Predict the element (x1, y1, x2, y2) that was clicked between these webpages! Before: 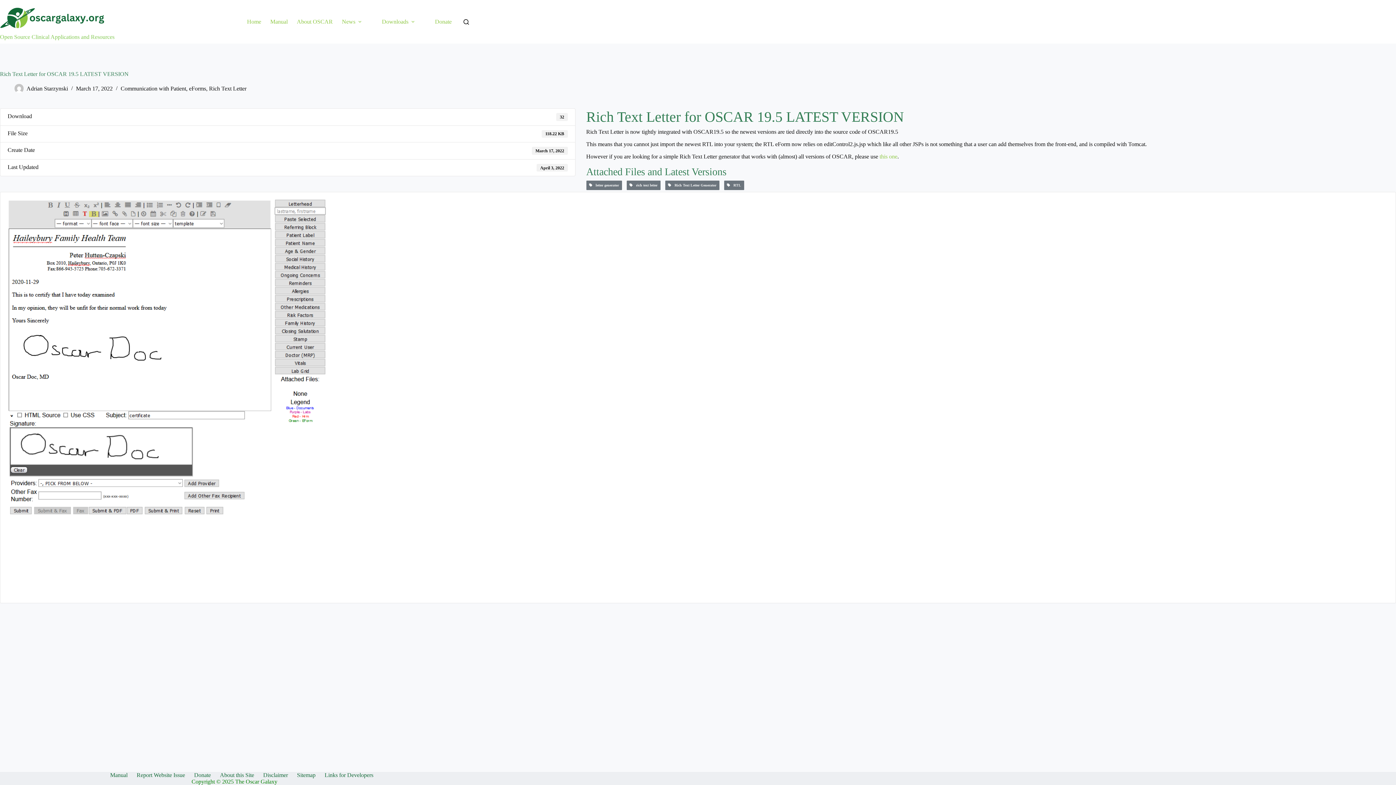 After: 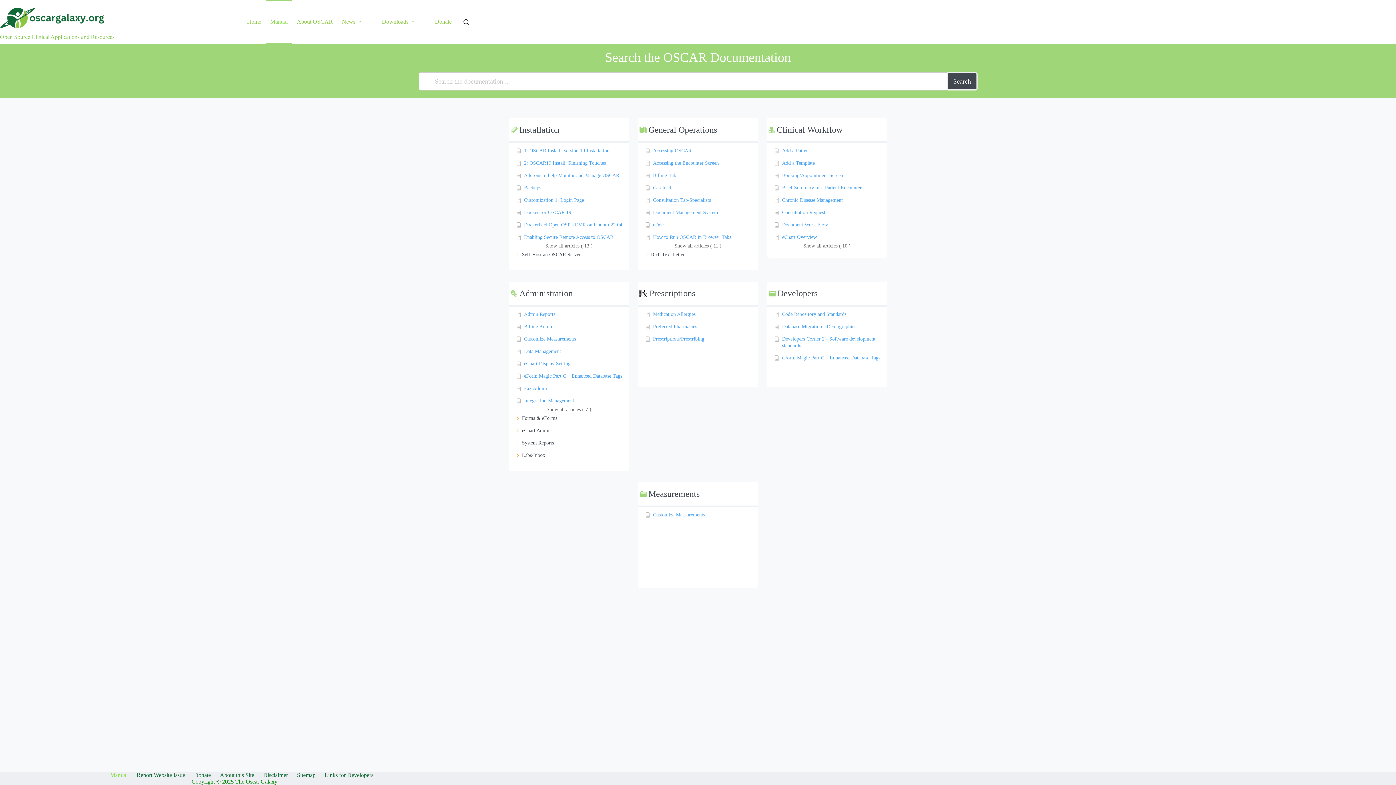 Action: label: Manual bbox: (105, 772, 132, 778)